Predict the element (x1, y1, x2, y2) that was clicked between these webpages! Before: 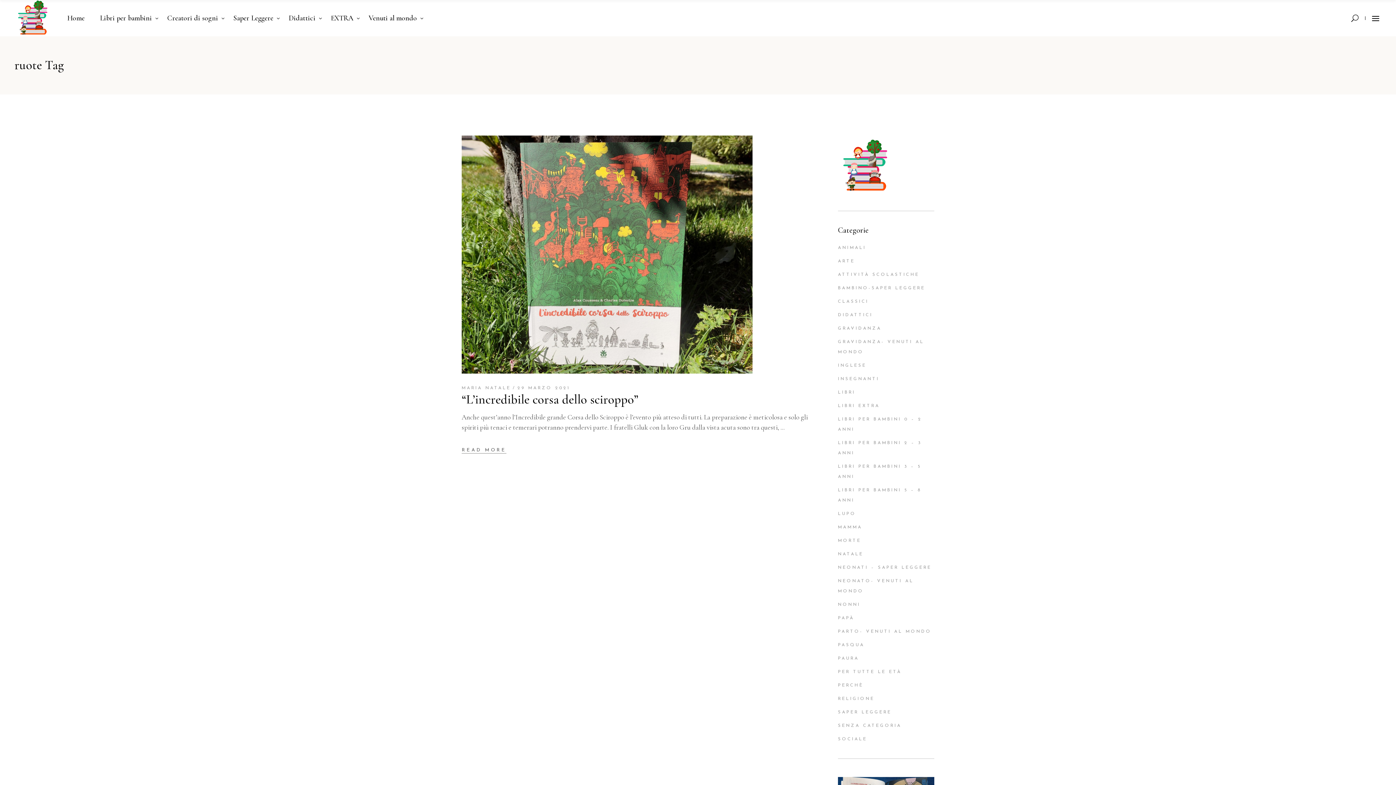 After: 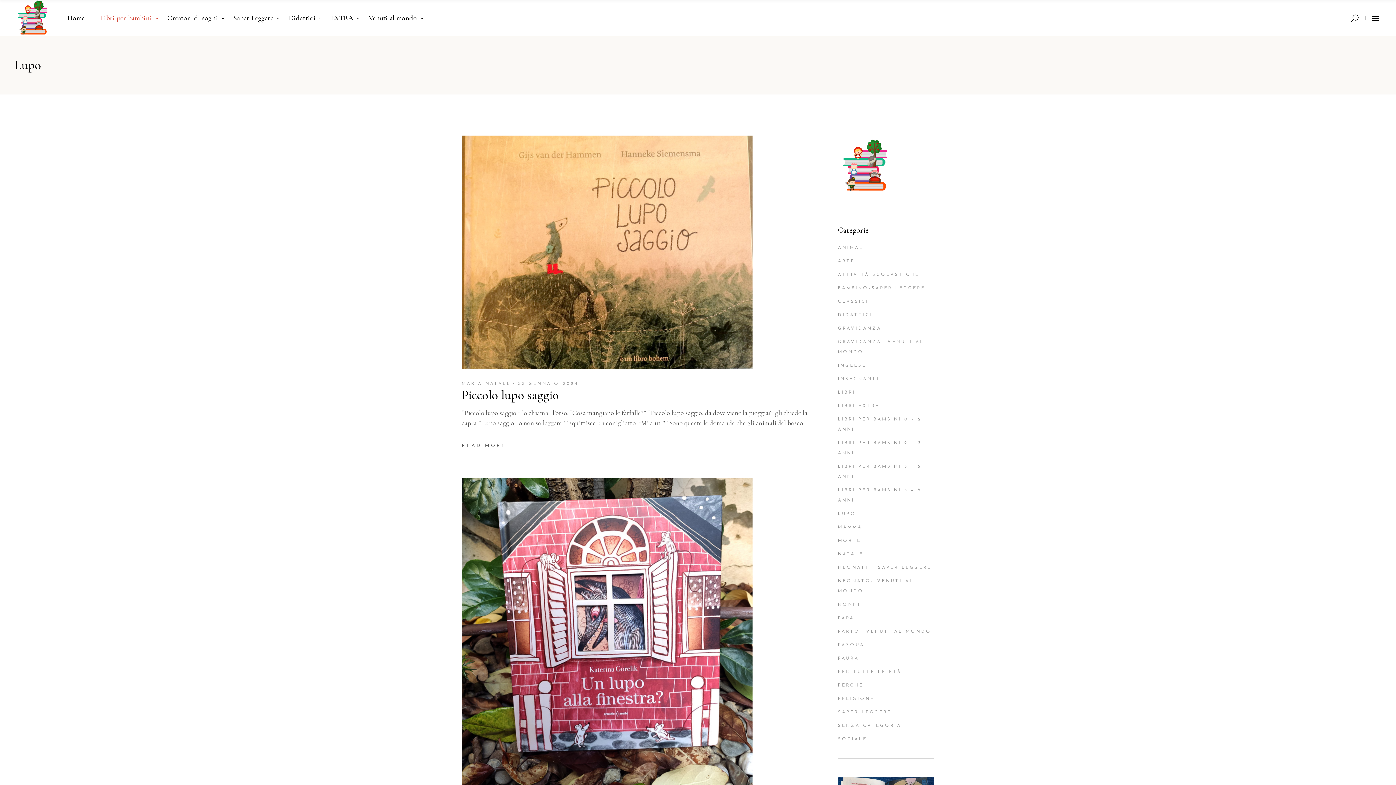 Action: label: LUPO bbox: (838, 512, 856, 516)